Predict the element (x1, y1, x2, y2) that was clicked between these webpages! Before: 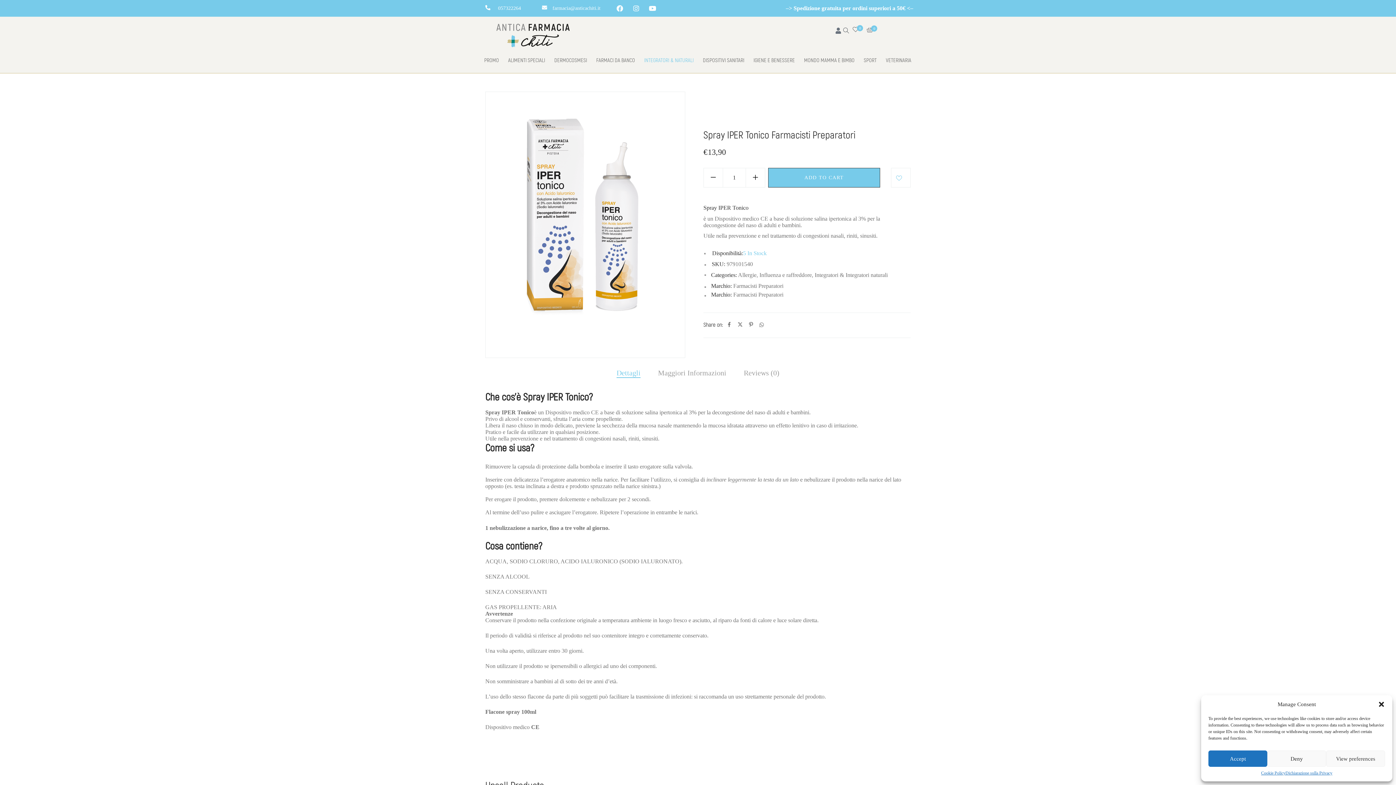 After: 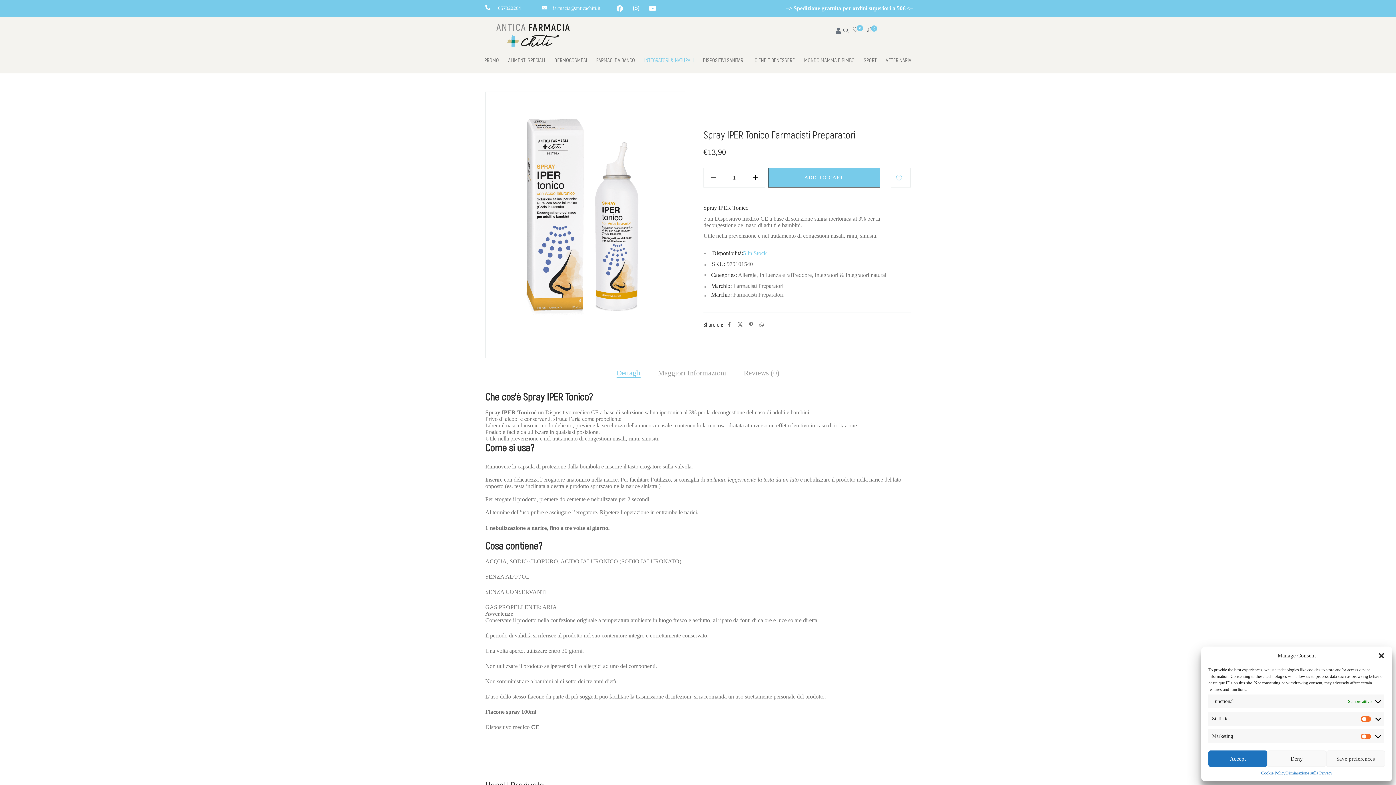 Action: label: View preferences bbox: (1326, 750, 1385, 767)